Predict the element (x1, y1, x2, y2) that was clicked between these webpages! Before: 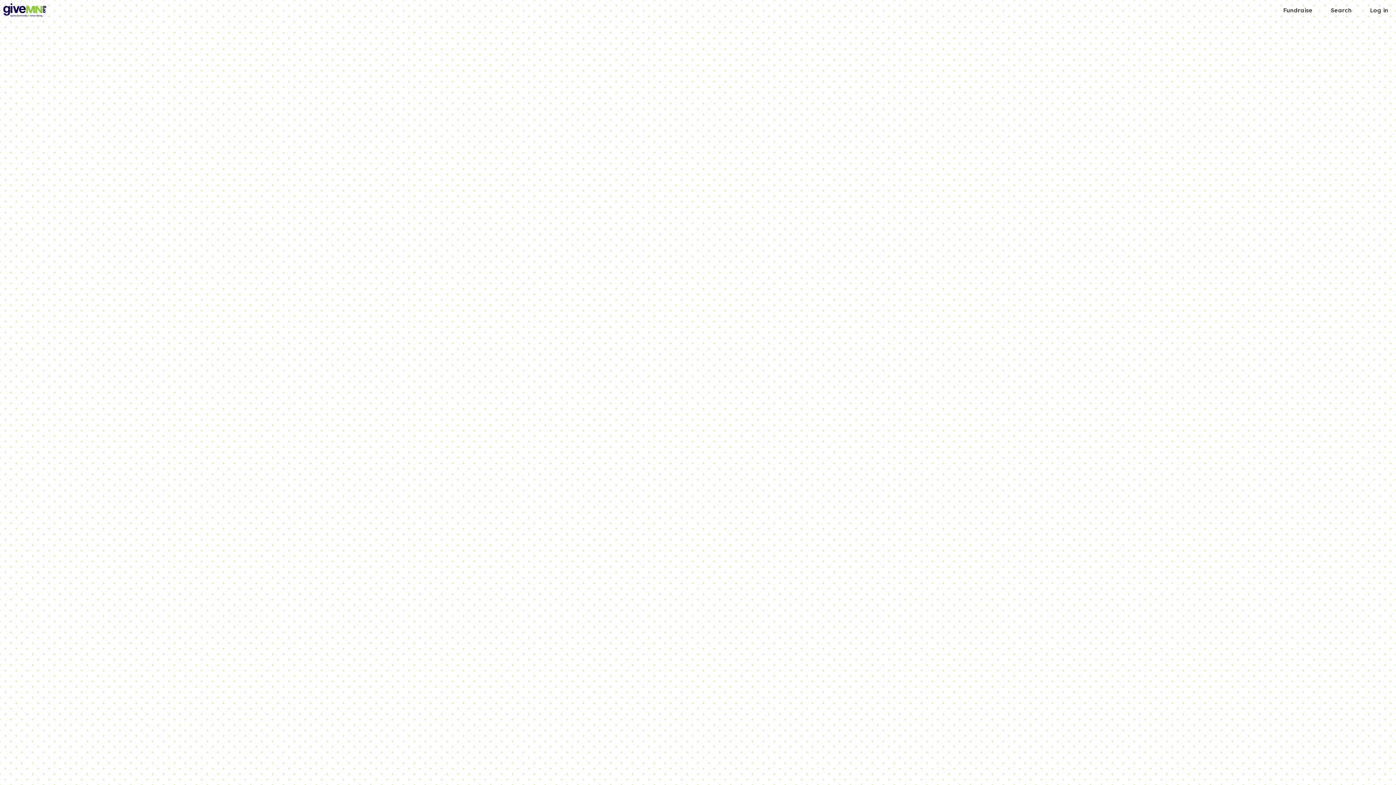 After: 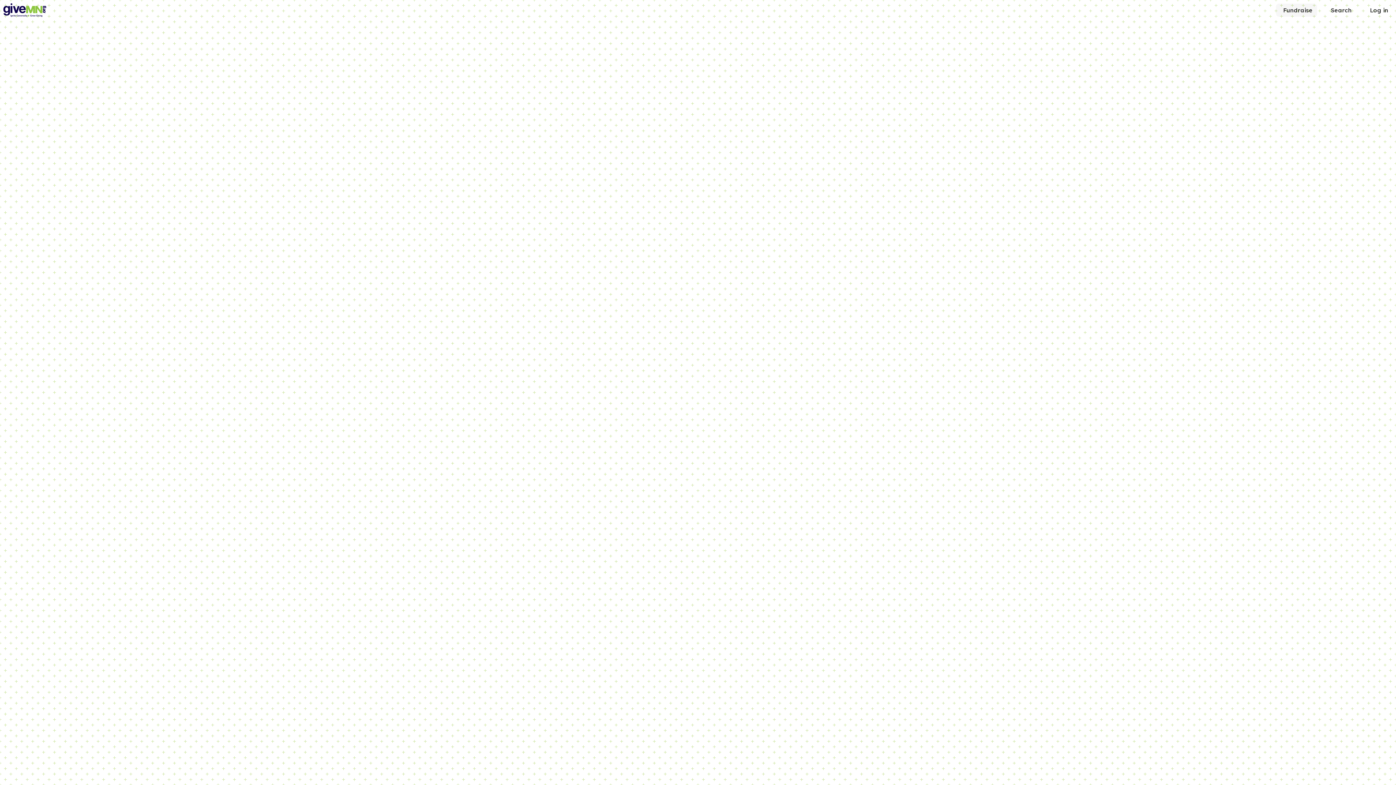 Action: label: Fundraise bbox: (1276, 3, 1317, 16)